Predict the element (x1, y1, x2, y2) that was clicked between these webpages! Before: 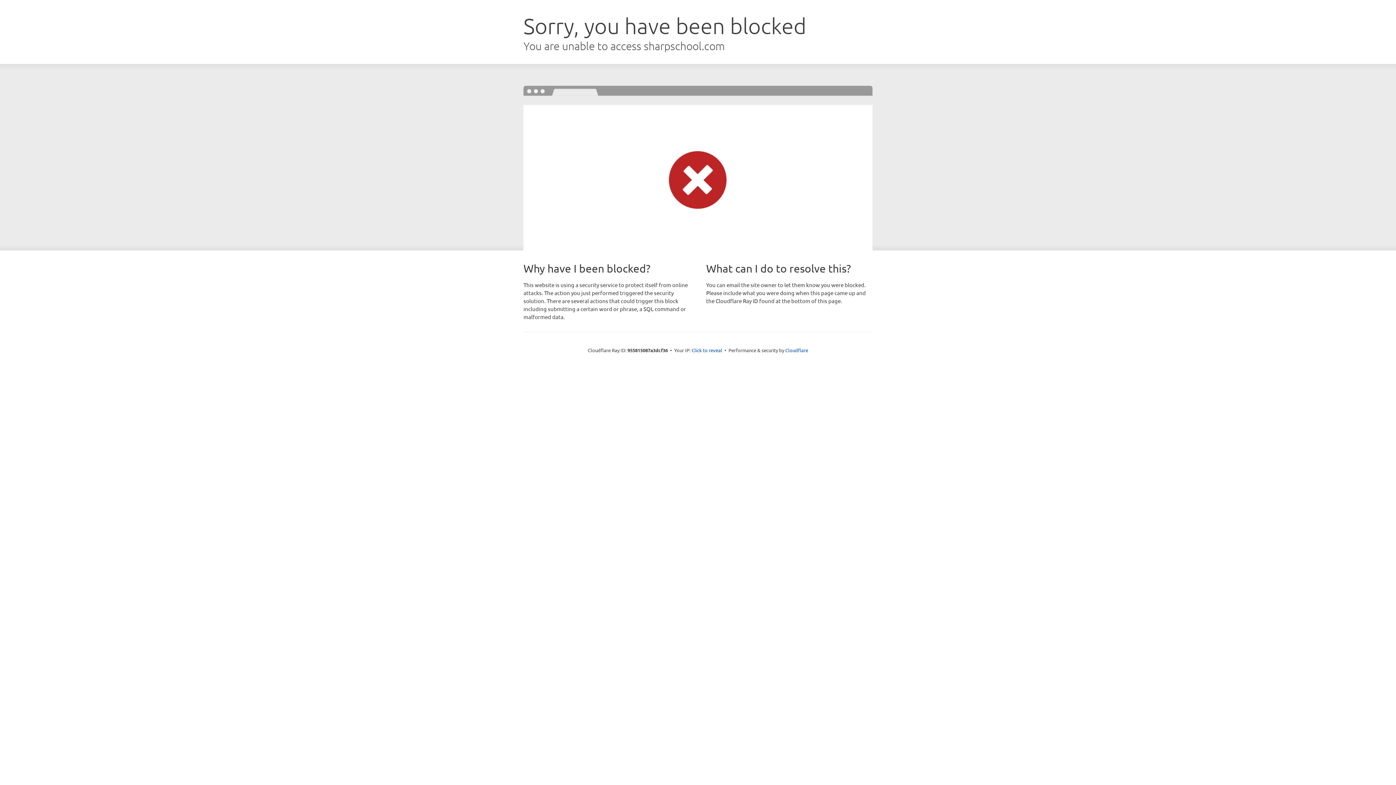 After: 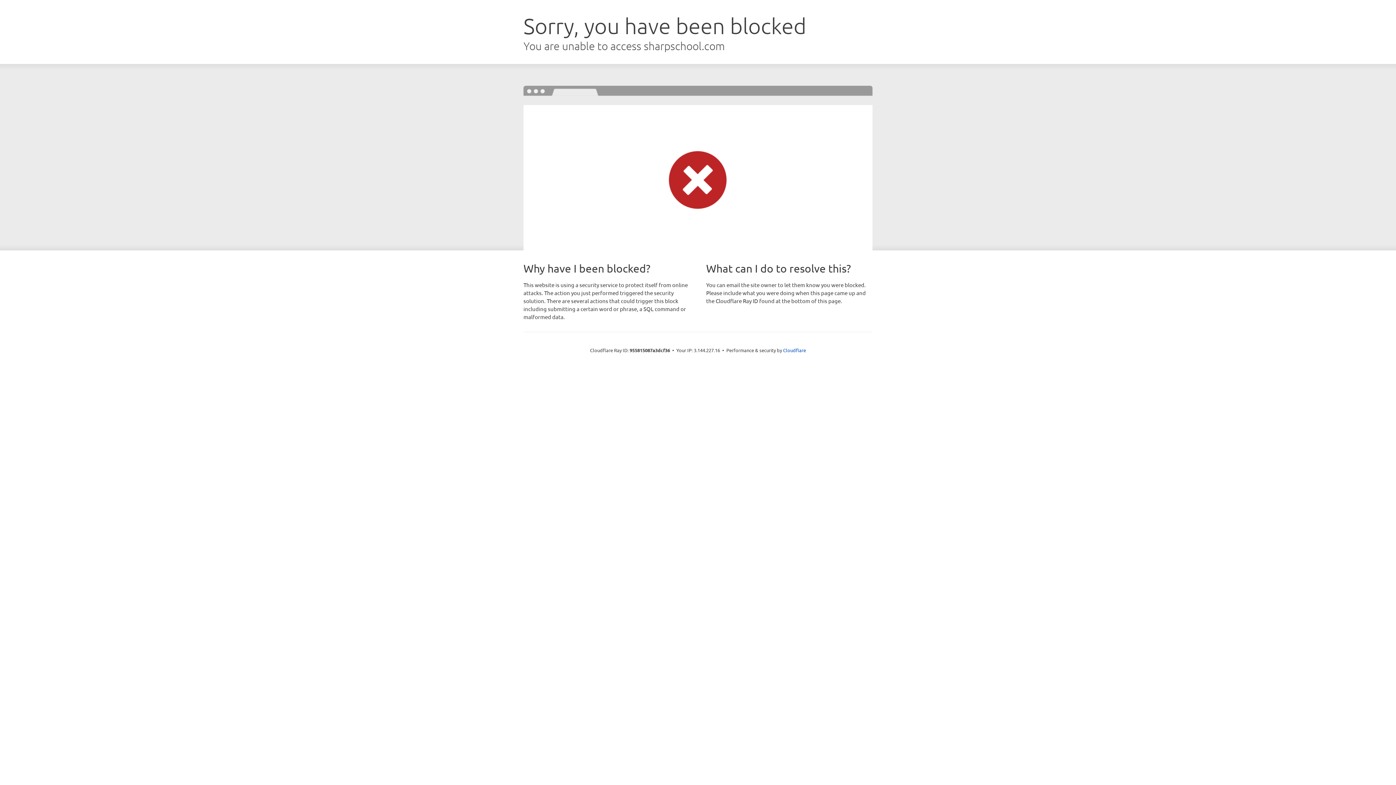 Action: bbox: (691, 346, 722, 353) label: Click to reveal